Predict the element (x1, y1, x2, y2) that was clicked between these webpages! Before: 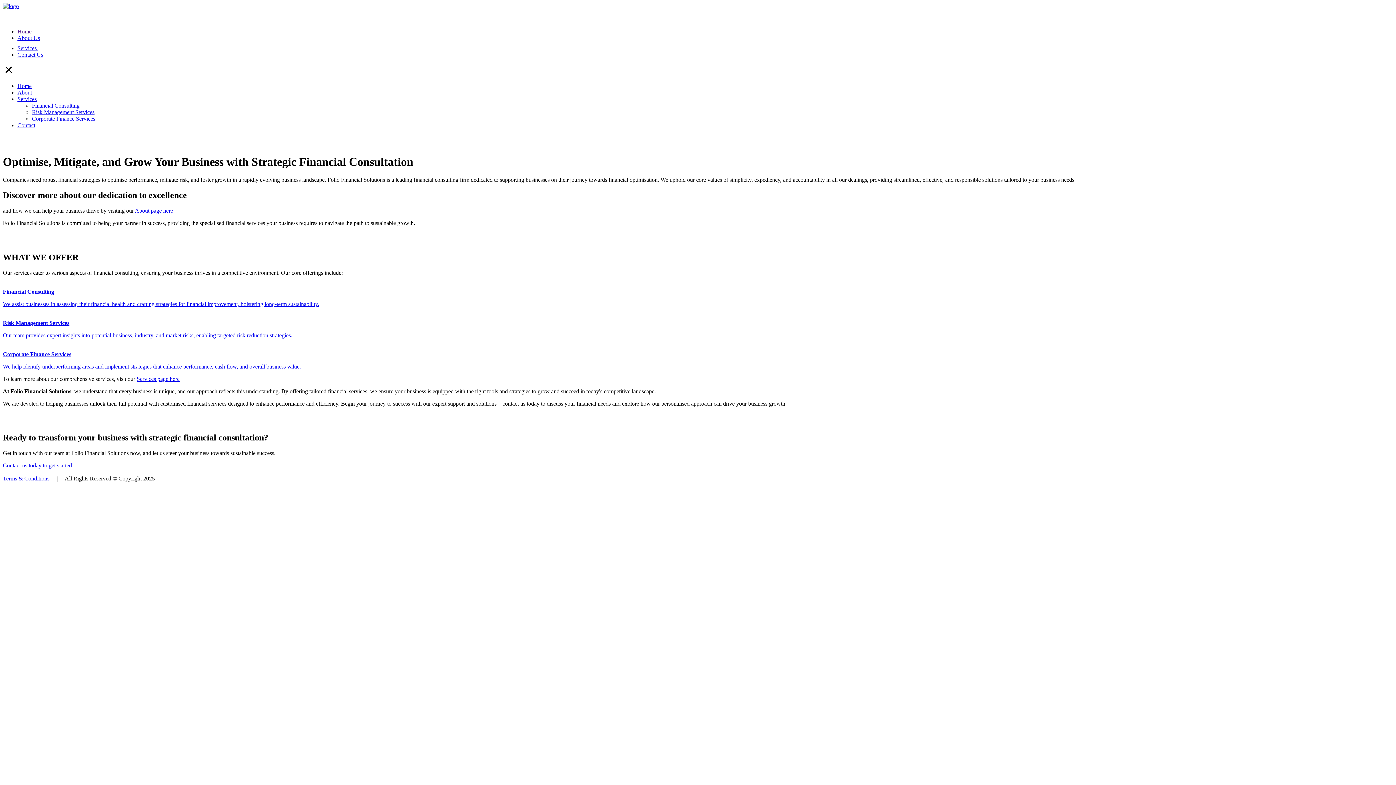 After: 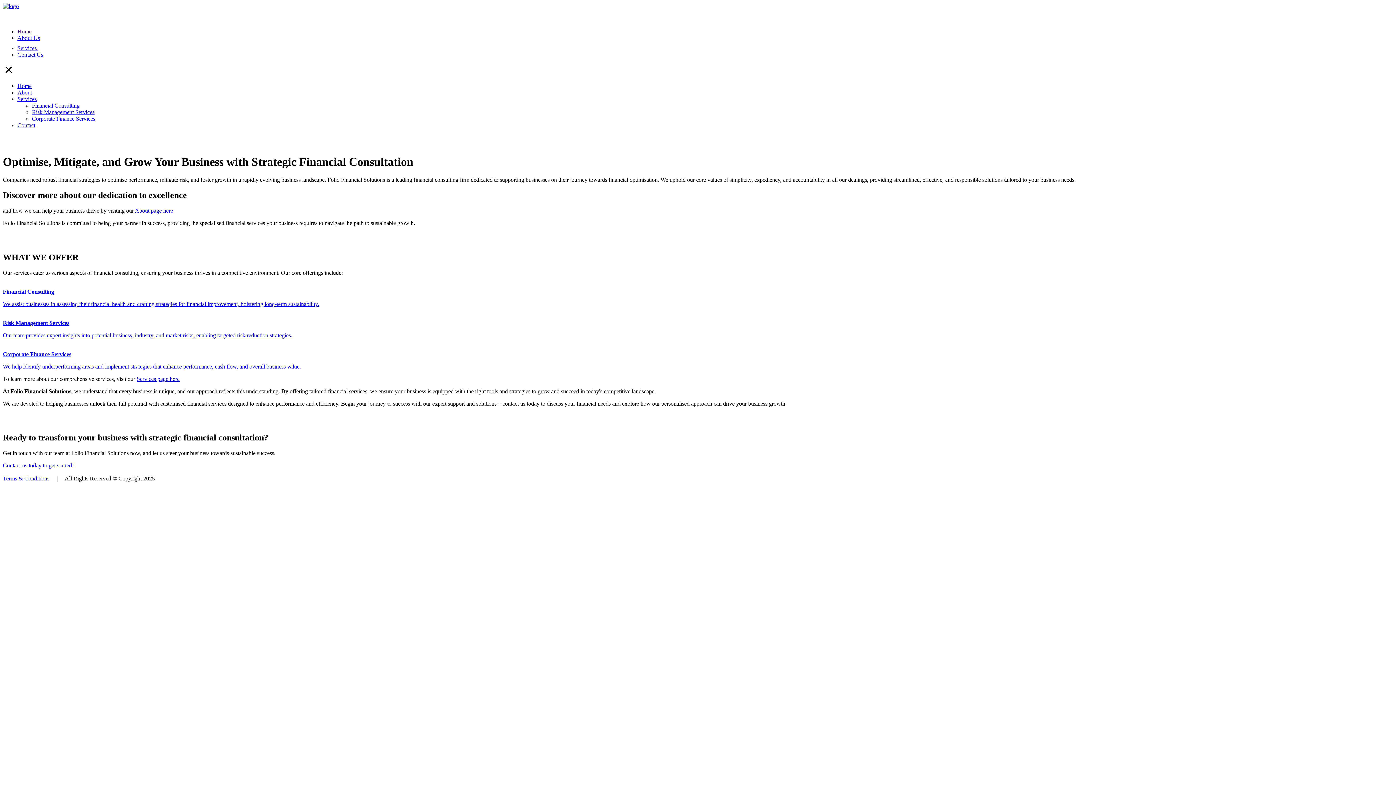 Action: label: Terms & Conditions bbox: (2, 475, 49, 481)